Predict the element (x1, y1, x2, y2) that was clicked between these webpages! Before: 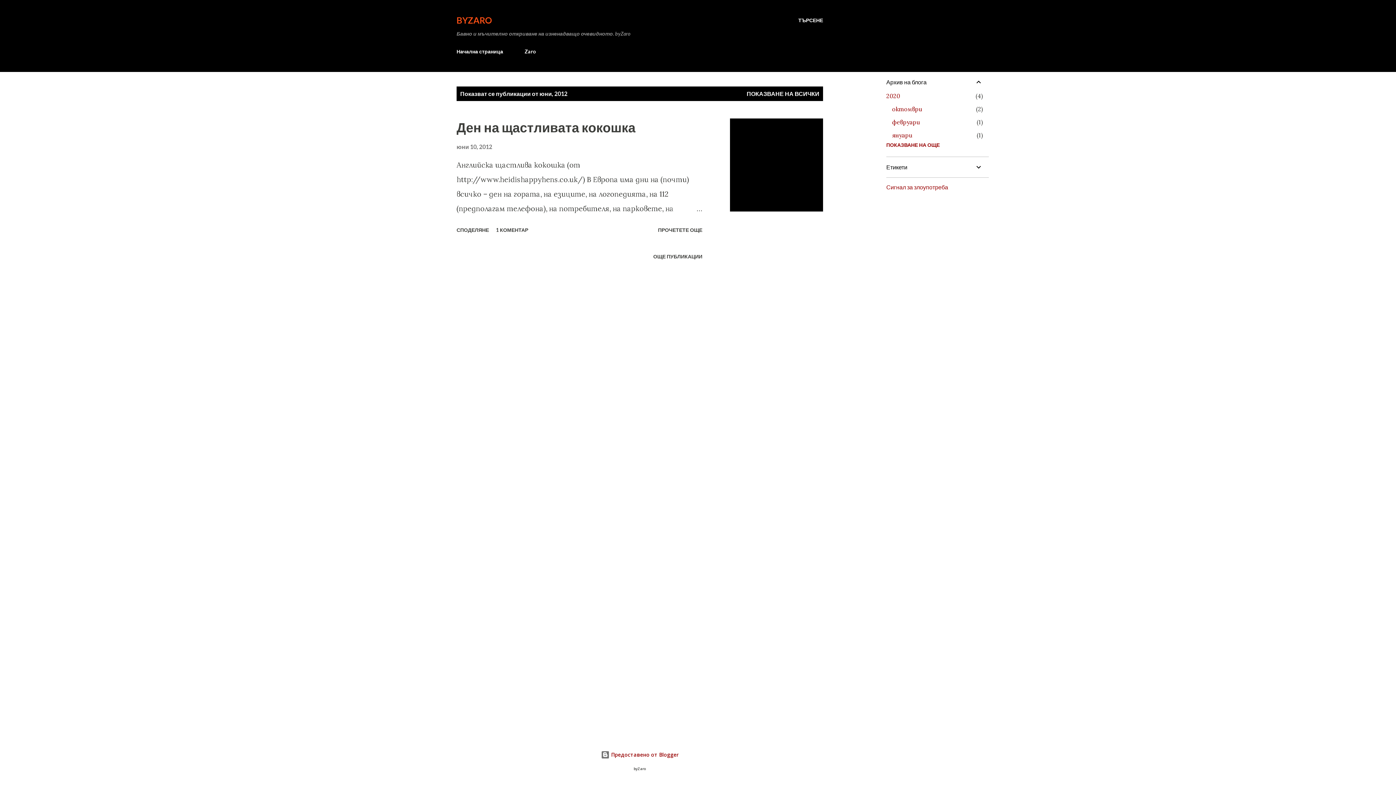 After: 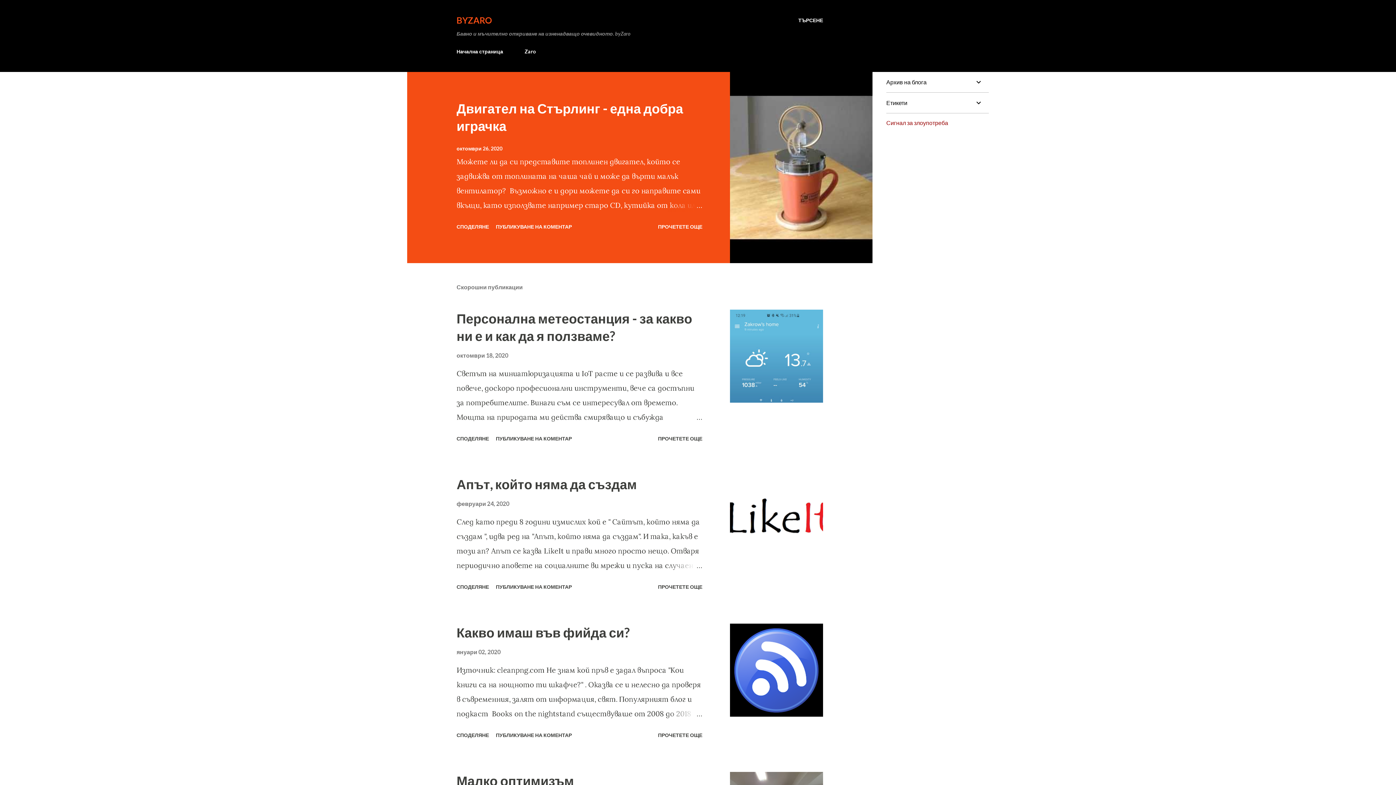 Action: bbox: (746, 90, 819, 97) label: ПОКАЗВАНЕ НА ВСИЧКИ